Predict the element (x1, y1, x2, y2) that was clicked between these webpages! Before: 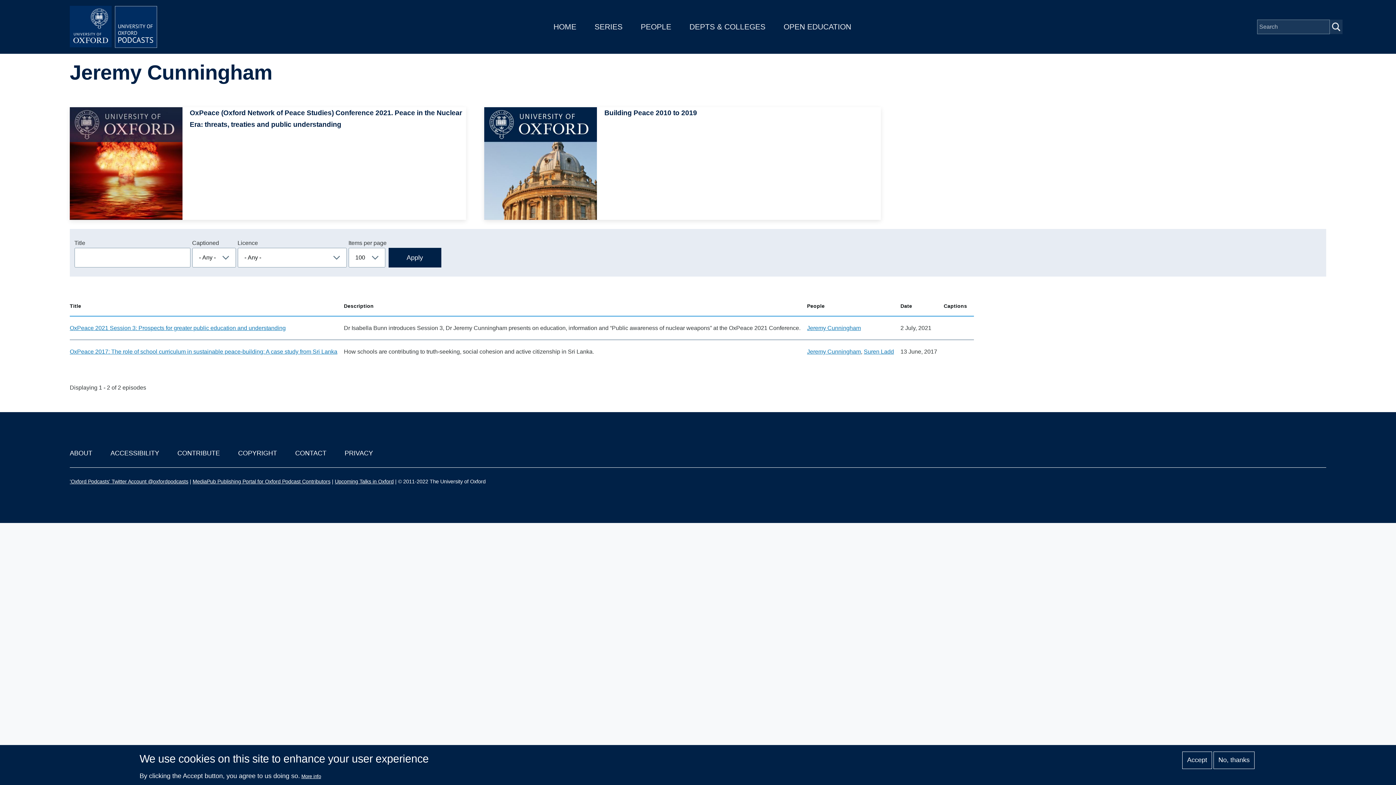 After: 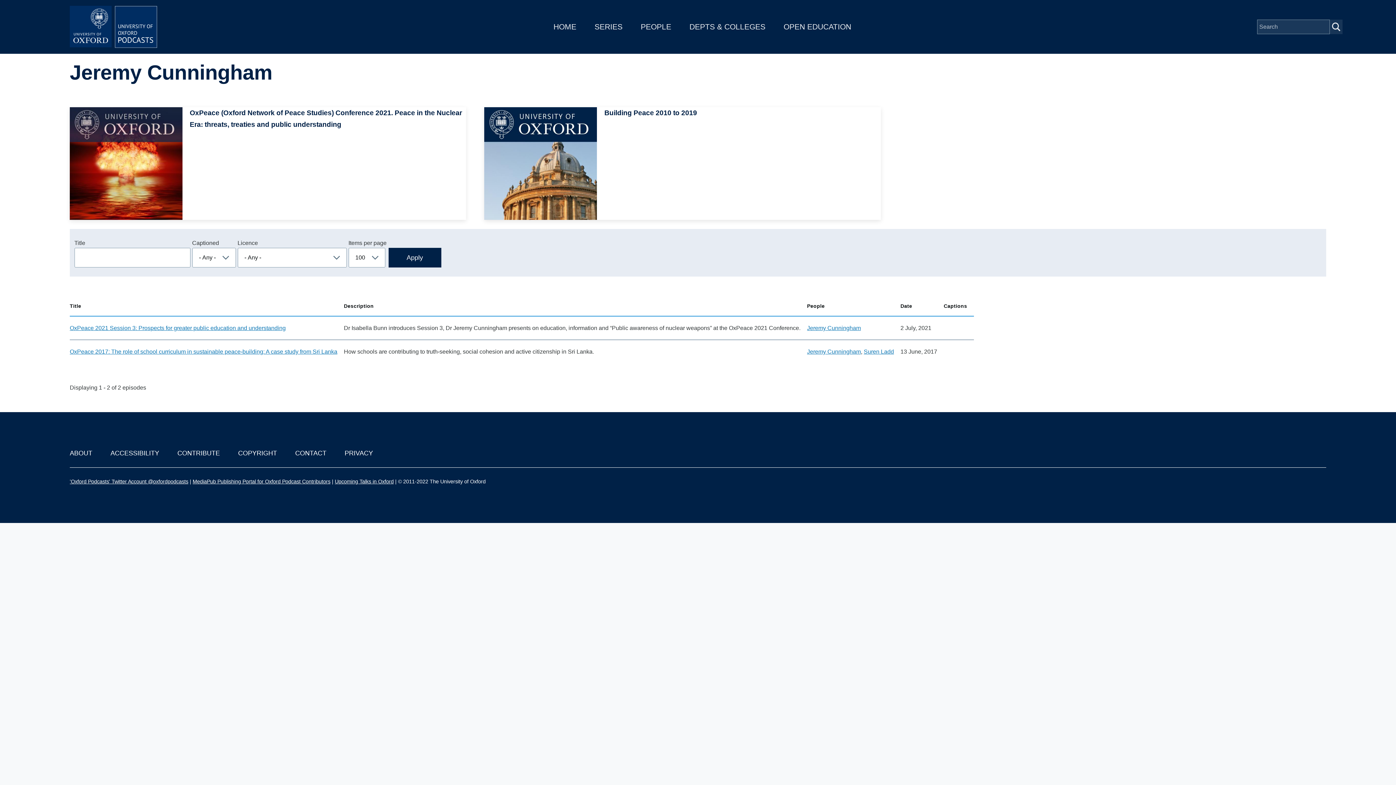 Action: bbox: (1182, 751, 1212, 769) label: Accept